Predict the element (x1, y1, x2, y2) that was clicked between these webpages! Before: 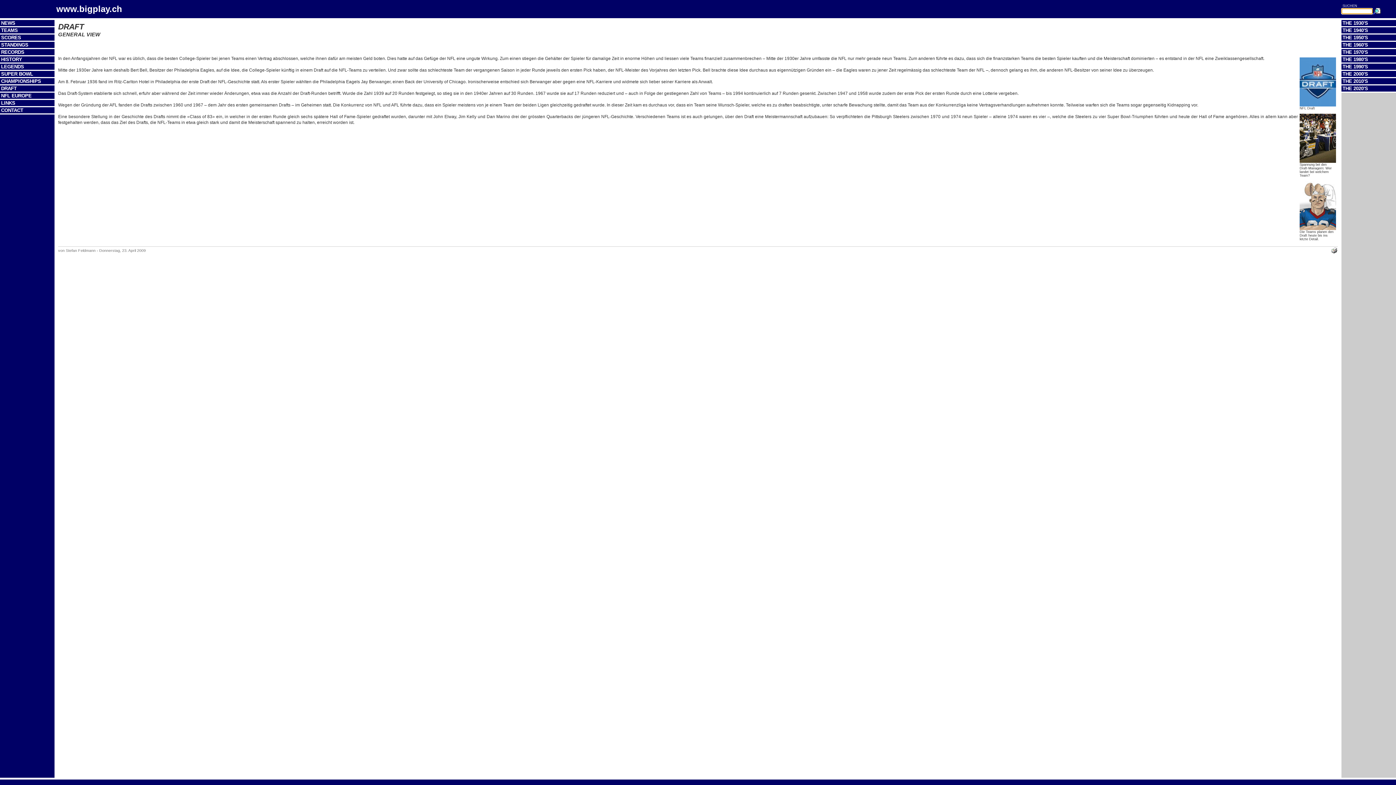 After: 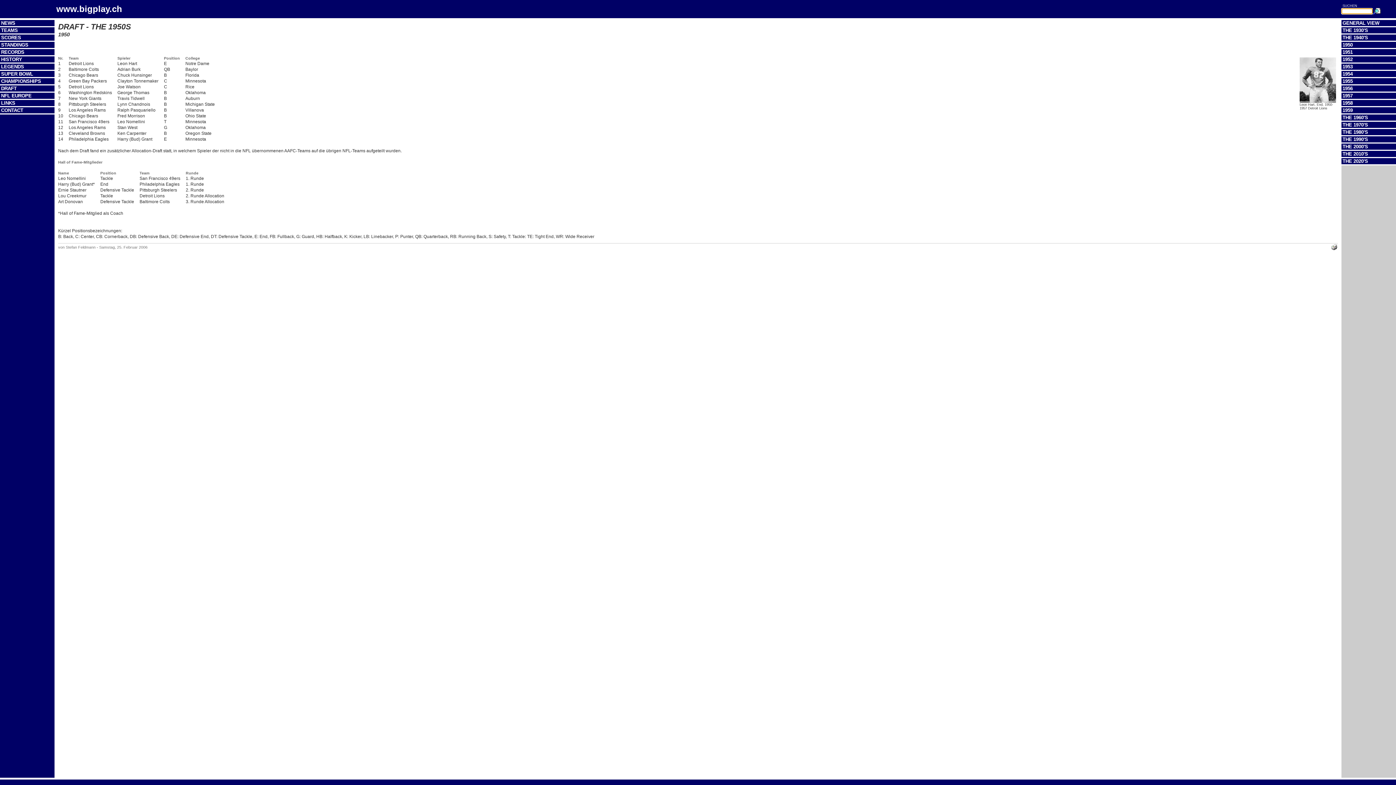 Action: bbox: (1342, 34, 1368, 40) label: THE 1950'S